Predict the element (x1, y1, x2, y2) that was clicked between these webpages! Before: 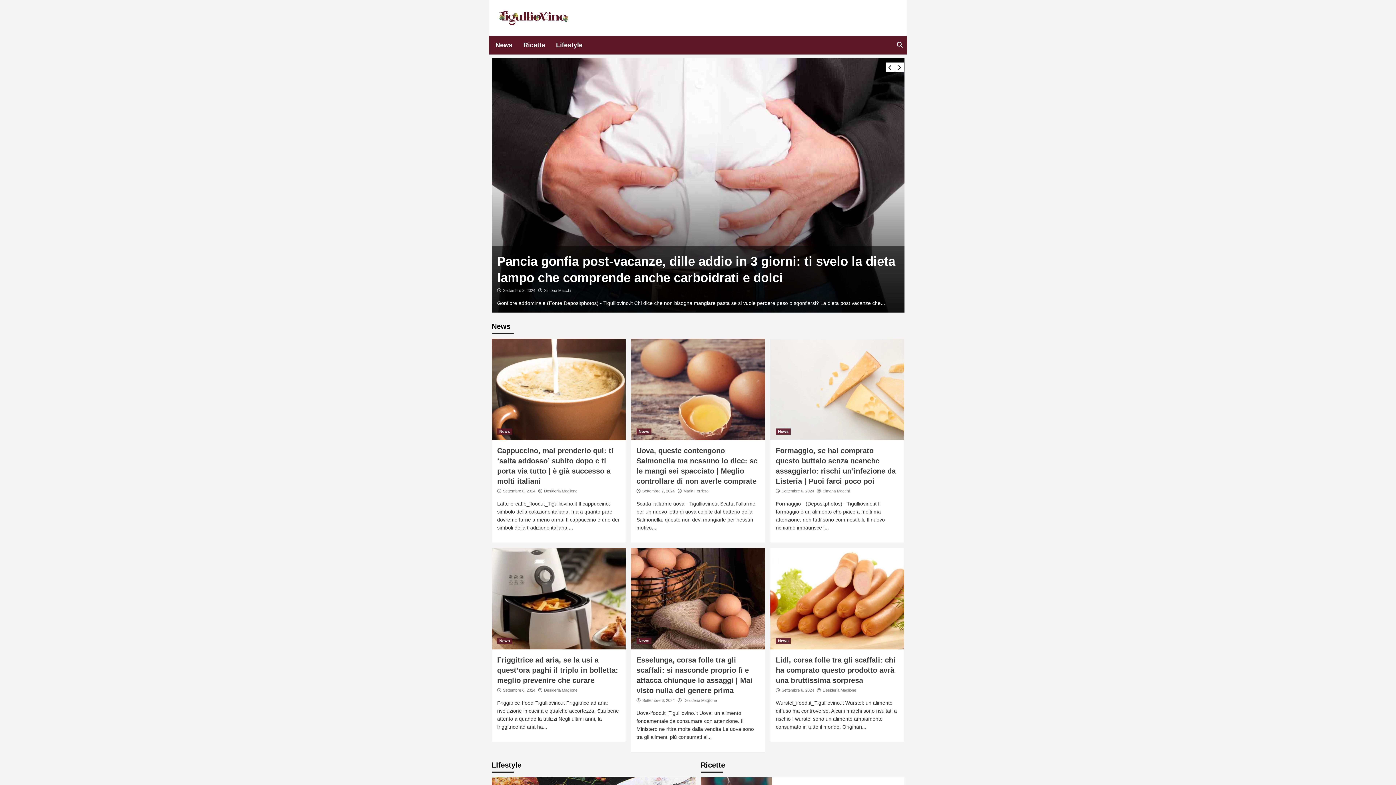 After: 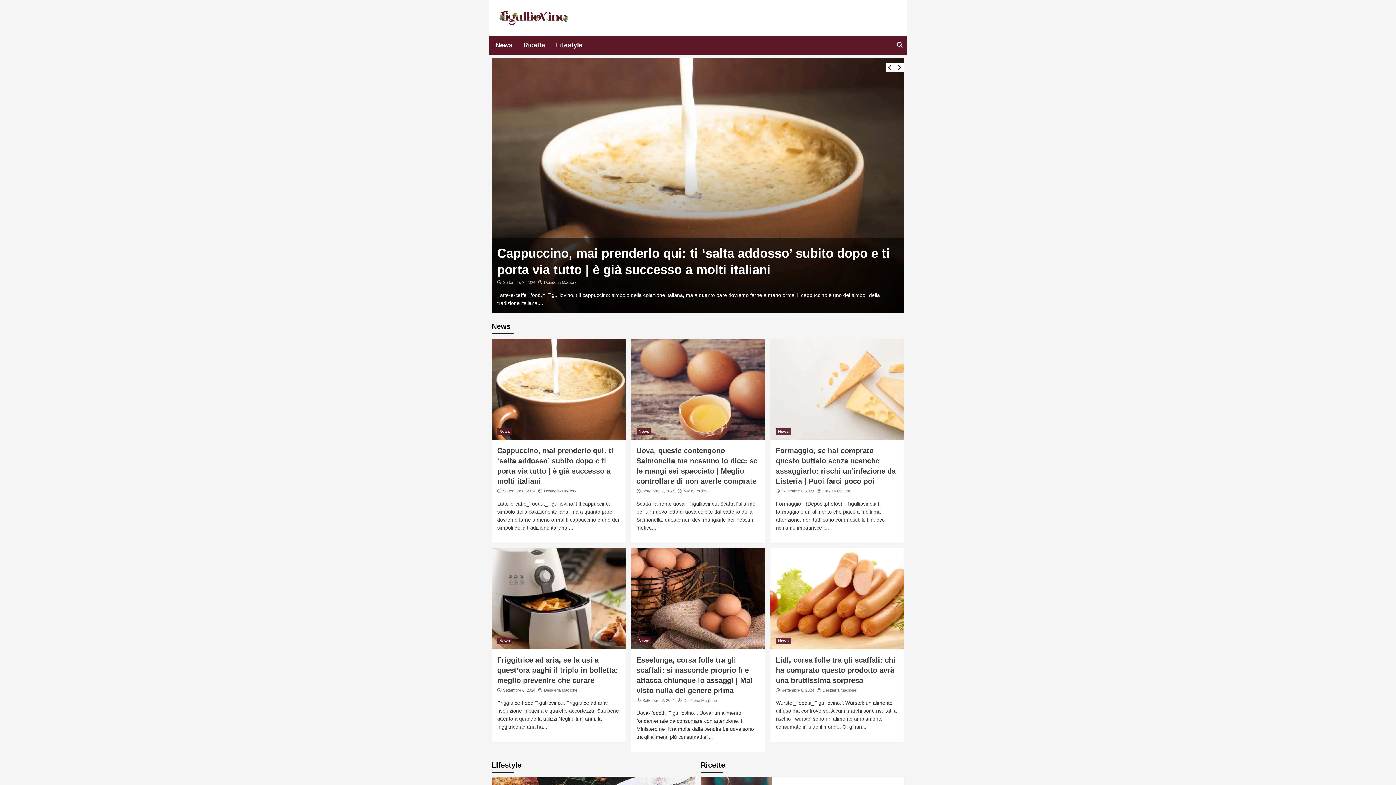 Action: bbox: (683, 489, 708, 493) label: Maria Ferriero